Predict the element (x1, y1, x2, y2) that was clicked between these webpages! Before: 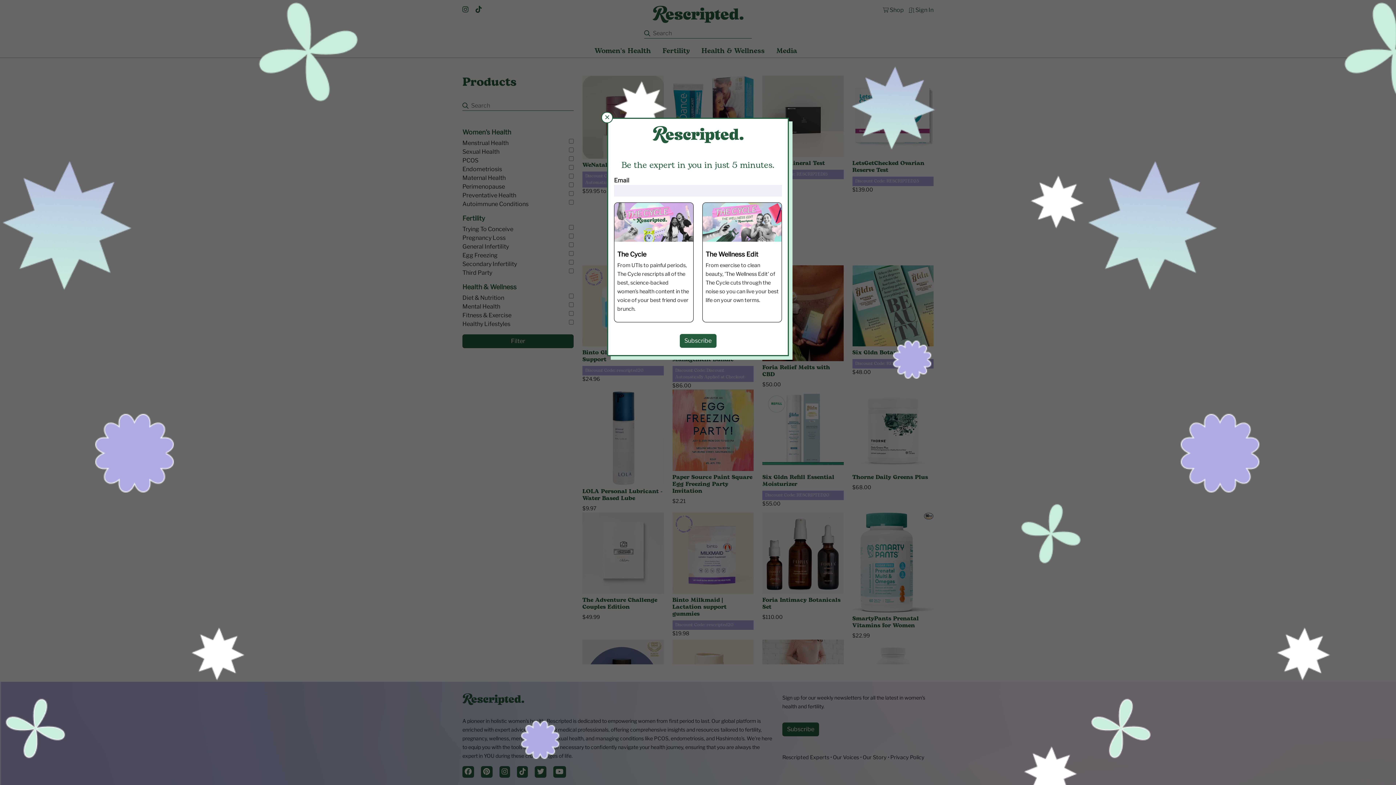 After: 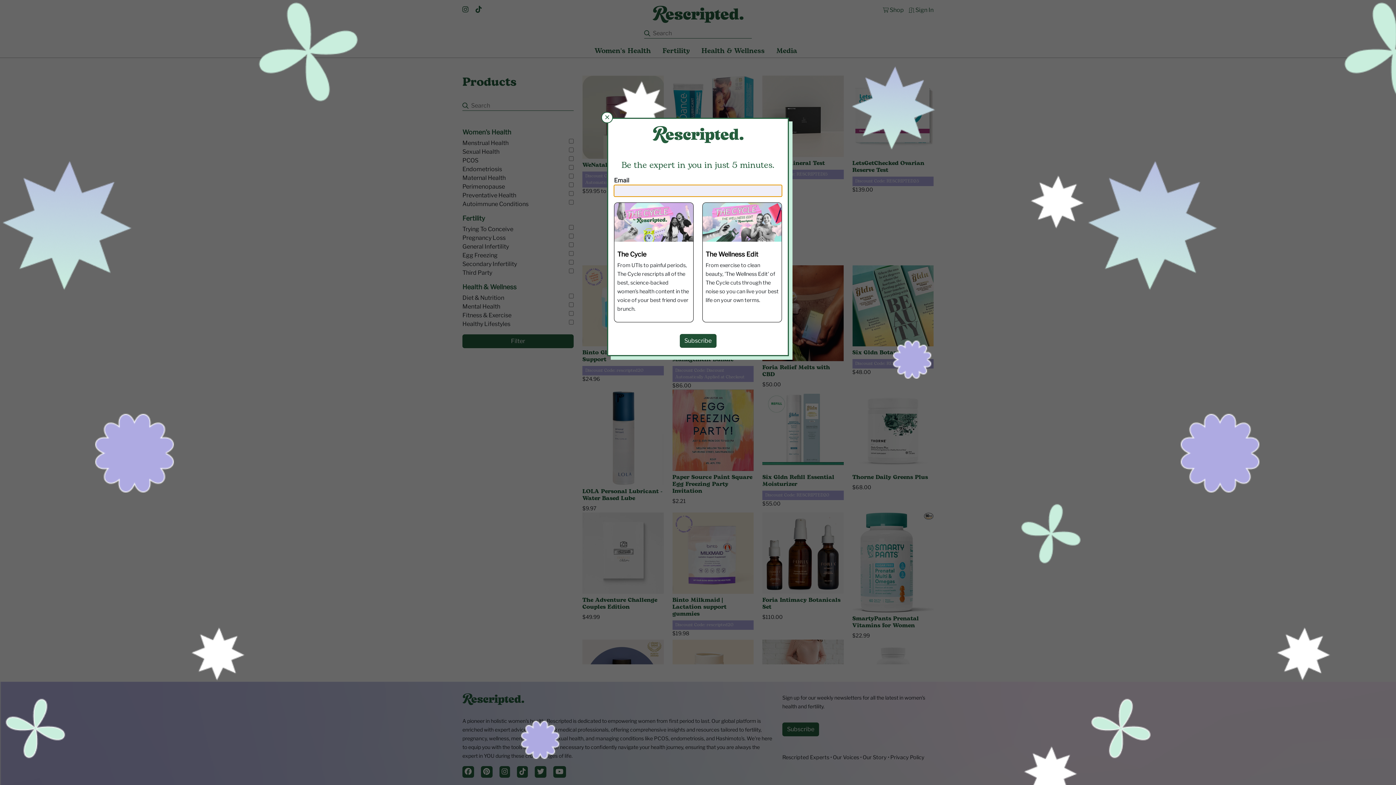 Action: label: Subscribe bbox: (679, 334, 716, 347)